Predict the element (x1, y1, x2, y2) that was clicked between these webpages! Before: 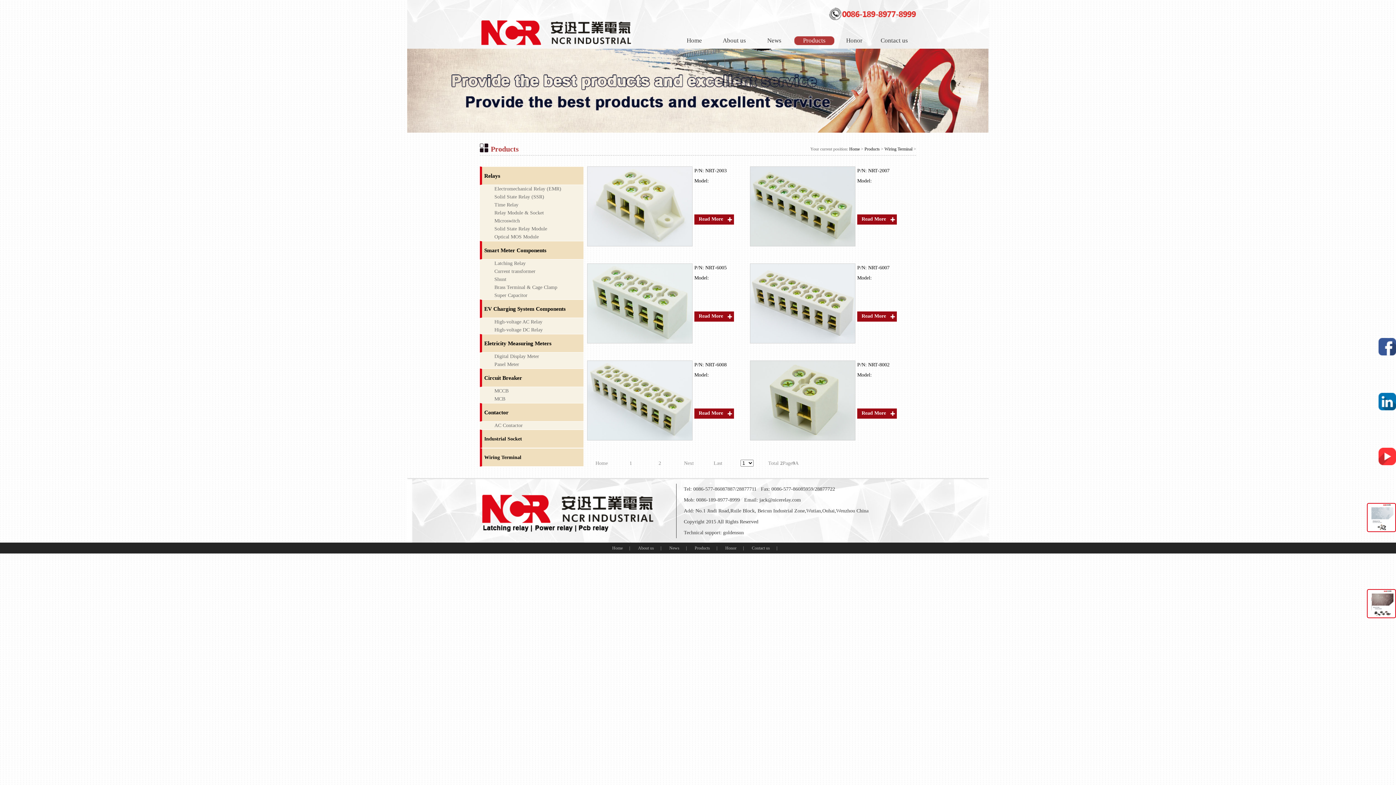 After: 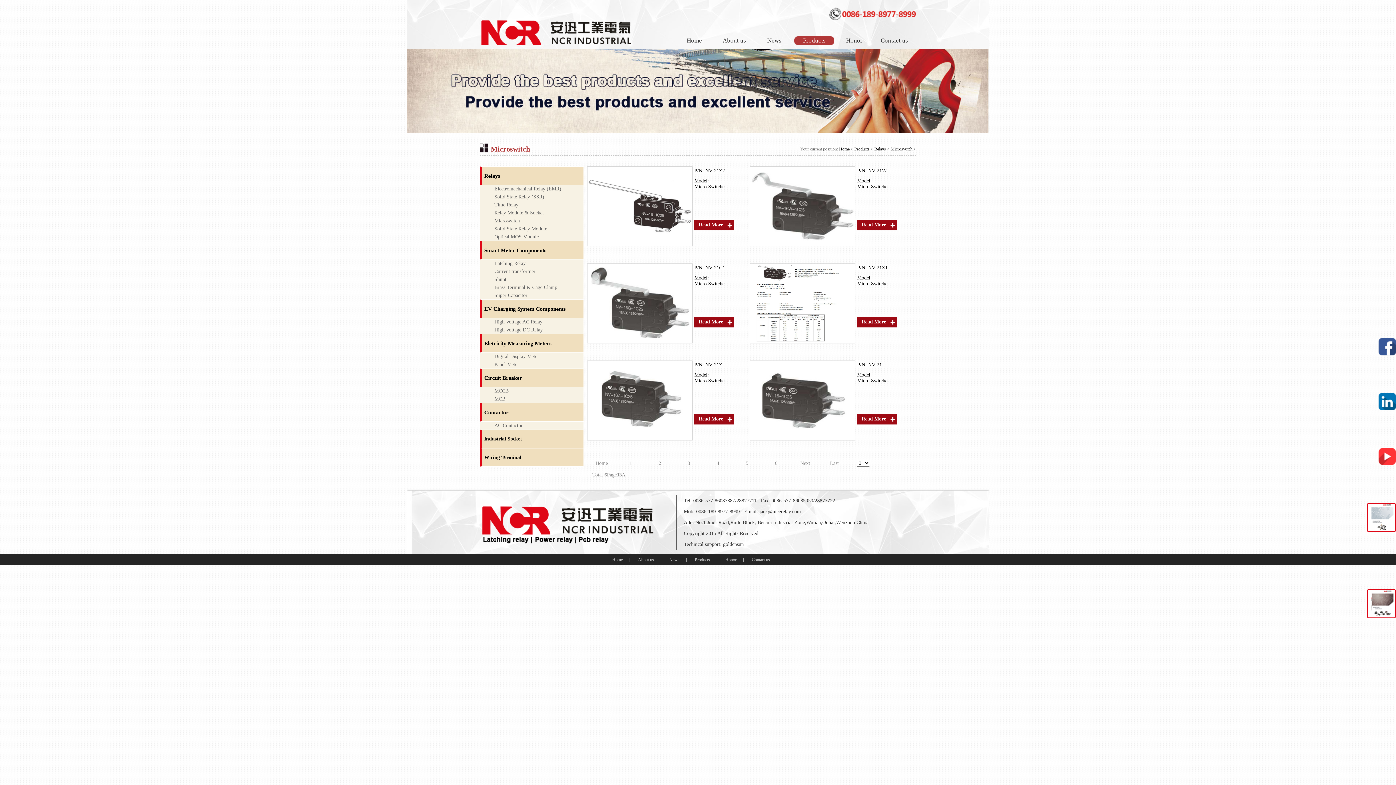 Action: label: Microswitch bbox: (480, 217, 583, 225)